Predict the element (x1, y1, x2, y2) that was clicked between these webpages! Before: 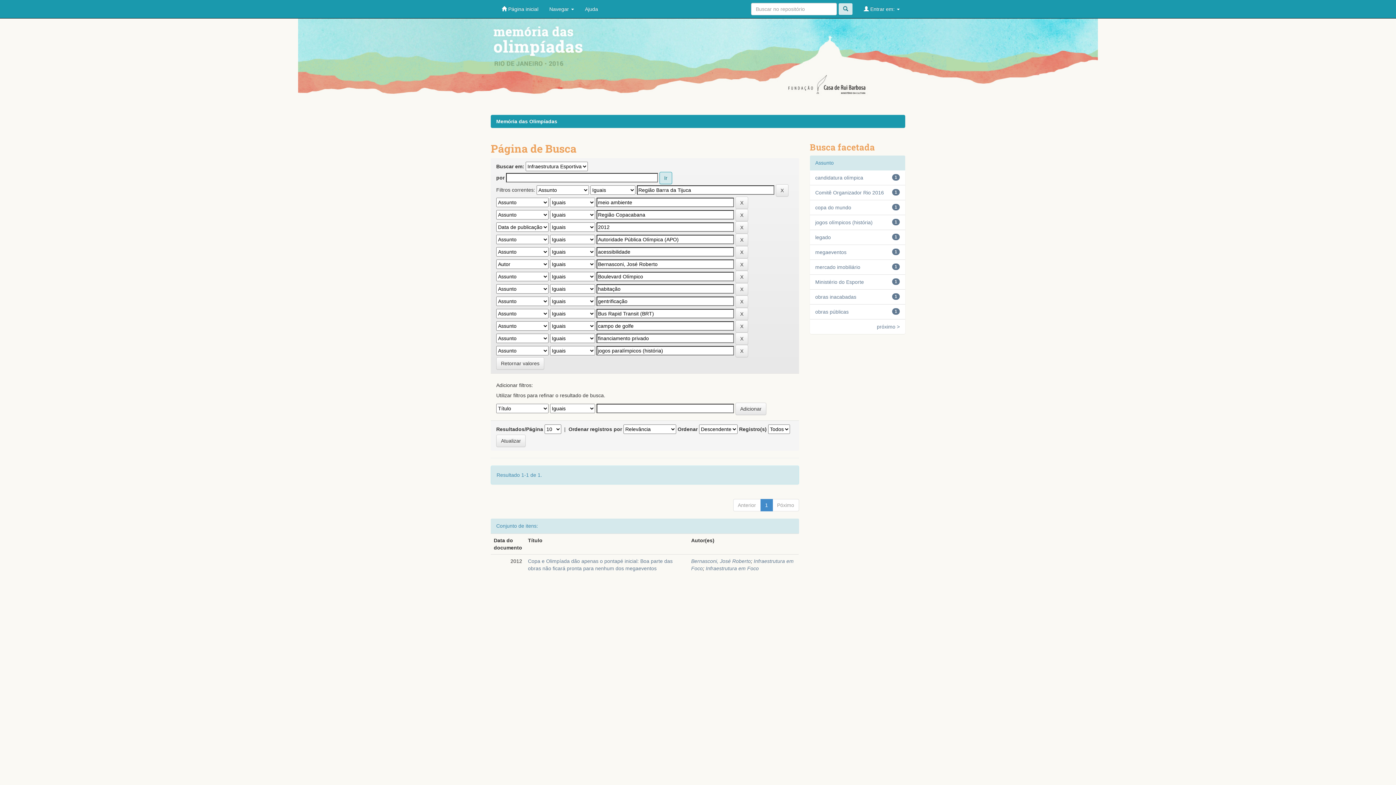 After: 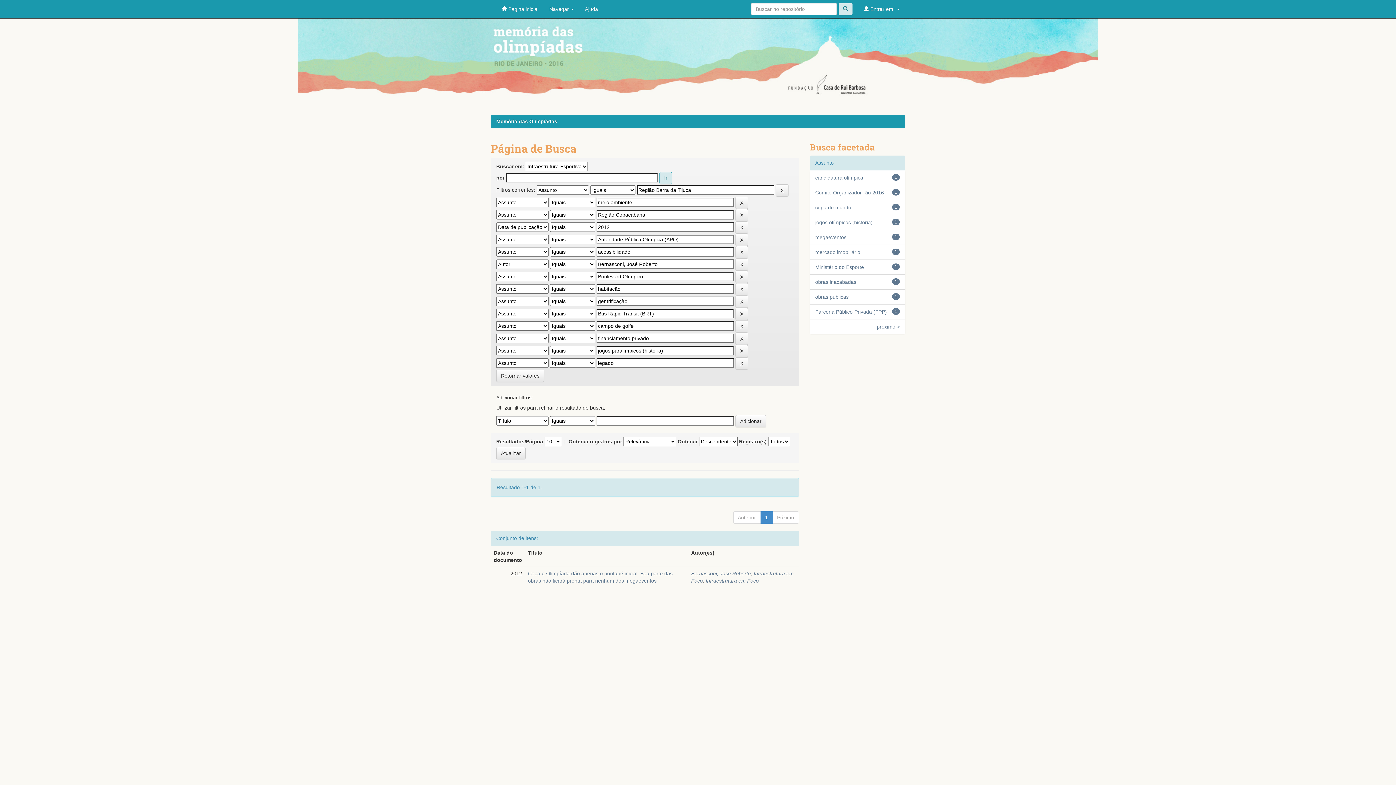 Action: bbox: (815, 234, 831, 240) label: legado